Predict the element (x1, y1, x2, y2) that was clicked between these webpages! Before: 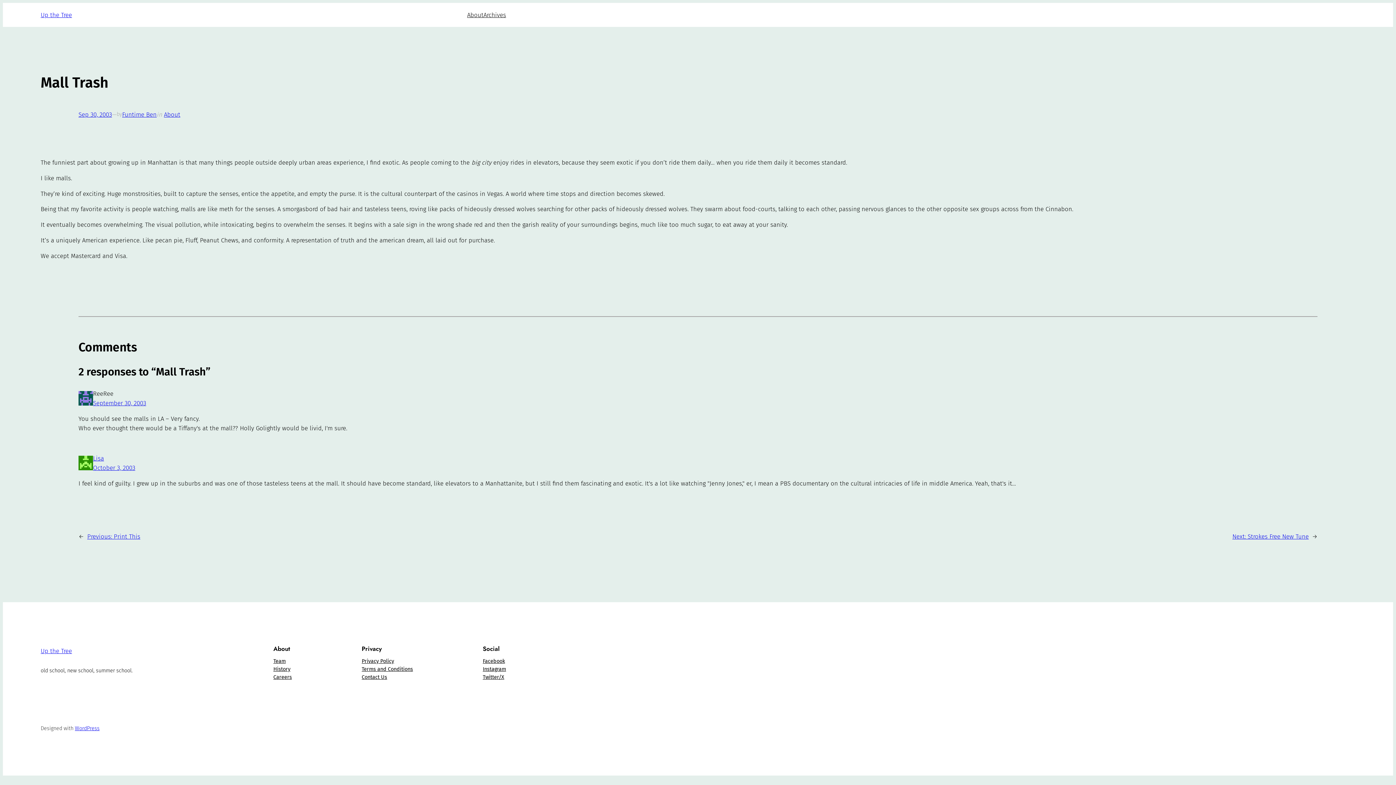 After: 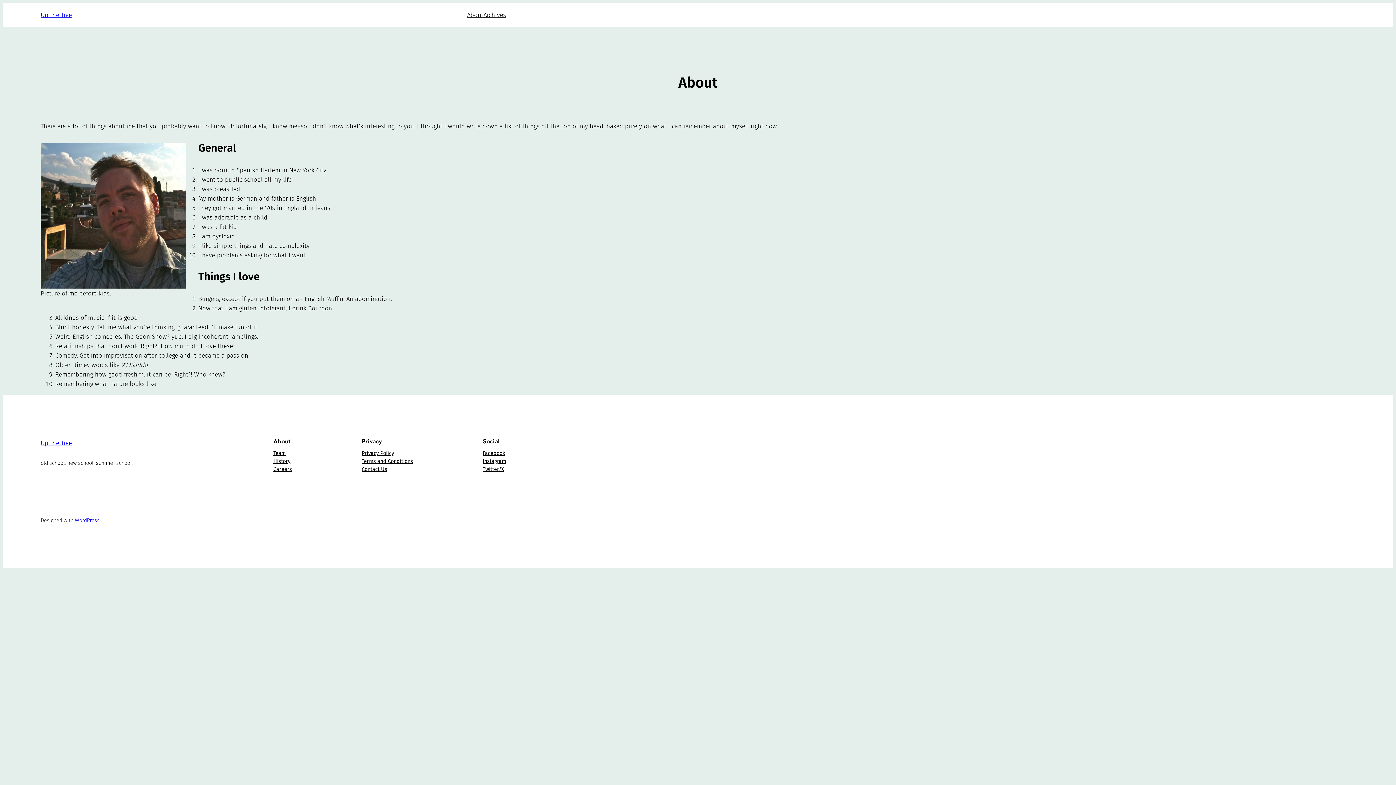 Action: label: About bbox: (467, 10, 483, 19)